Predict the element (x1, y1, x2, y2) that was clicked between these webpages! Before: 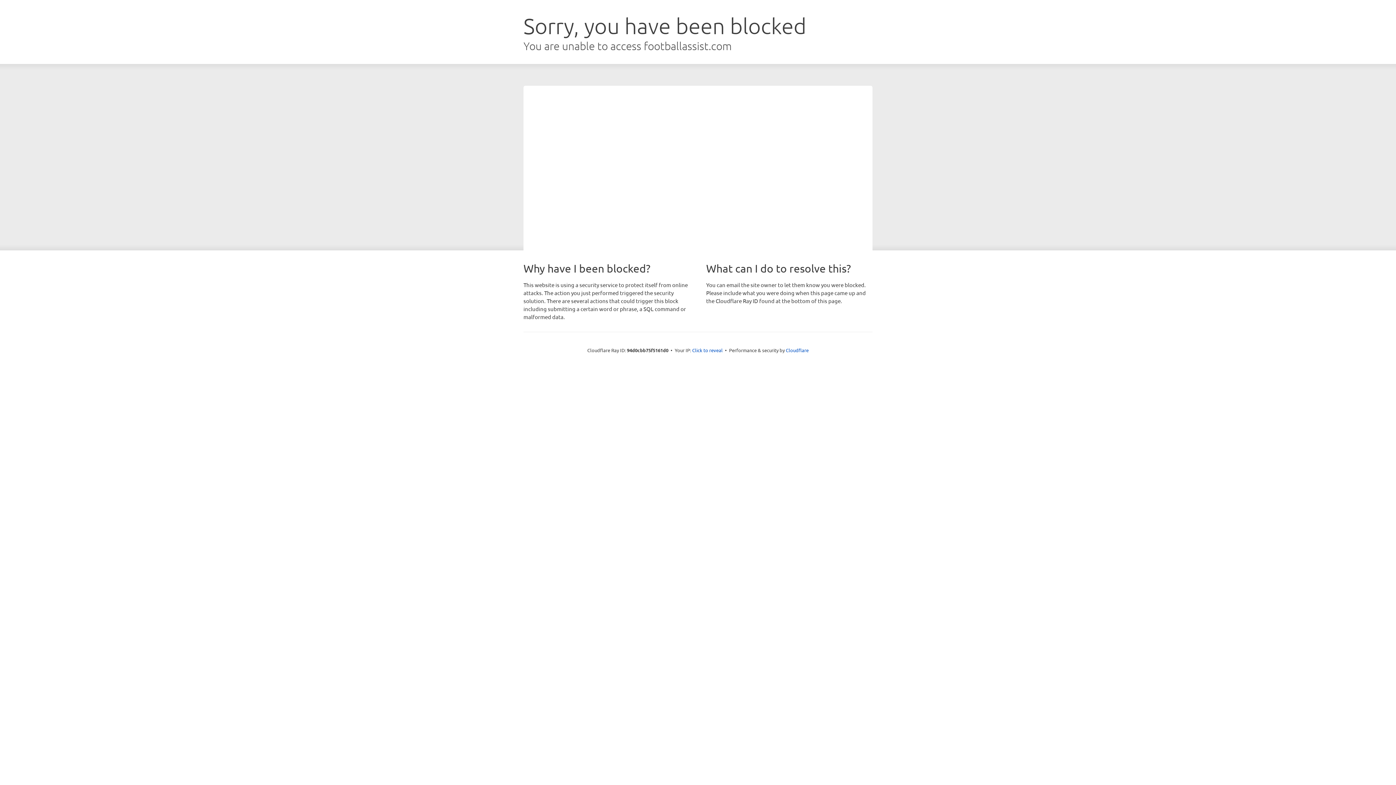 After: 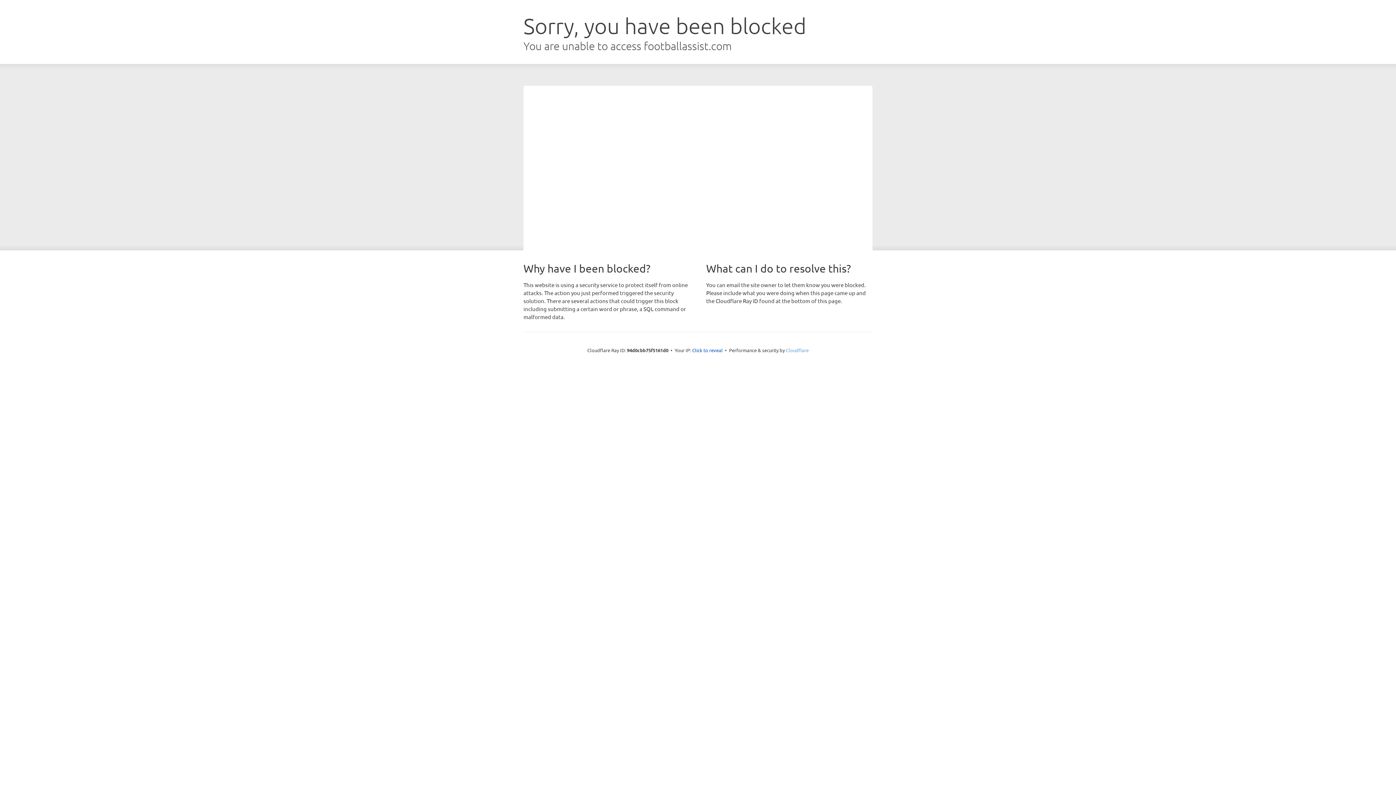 Action: label: Cloudflare bbox: (786, 347, 808, 353)